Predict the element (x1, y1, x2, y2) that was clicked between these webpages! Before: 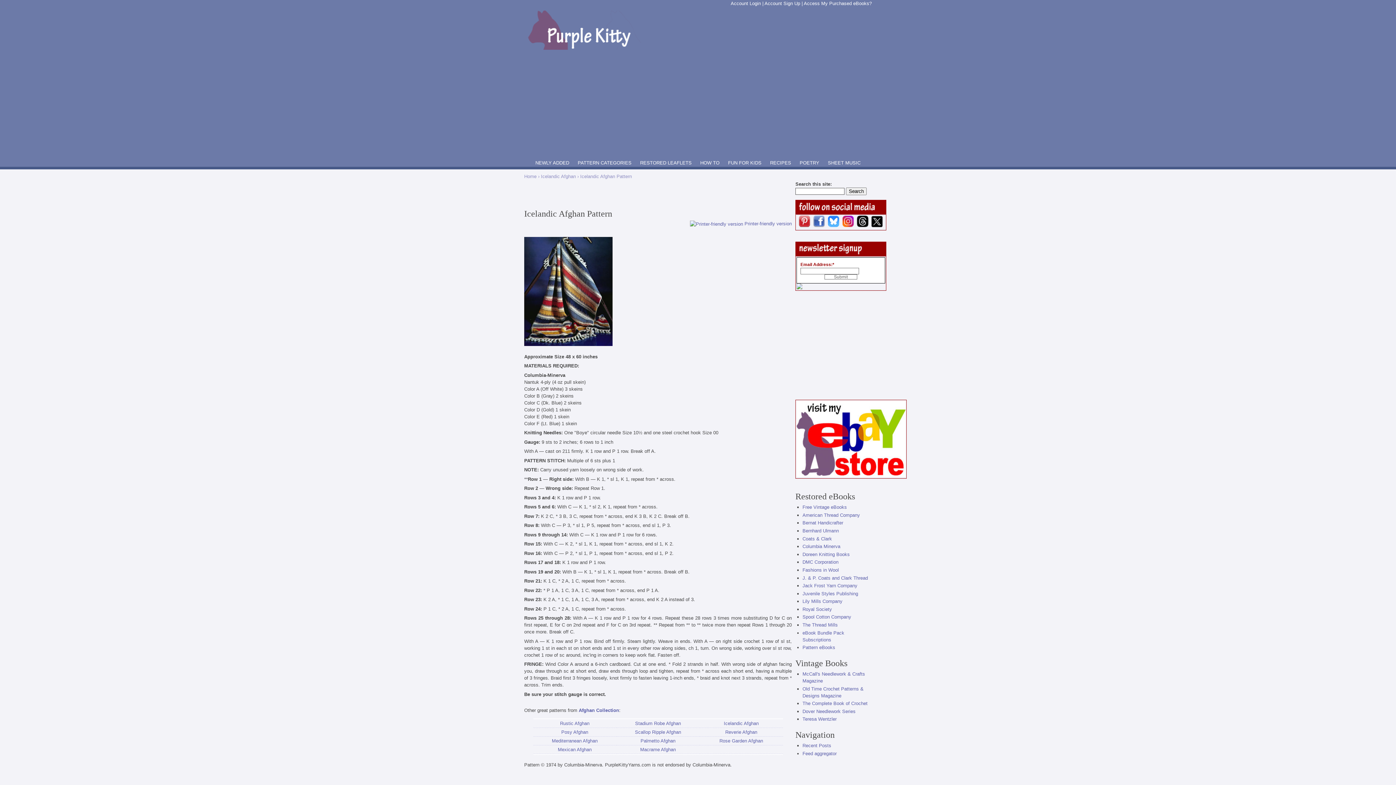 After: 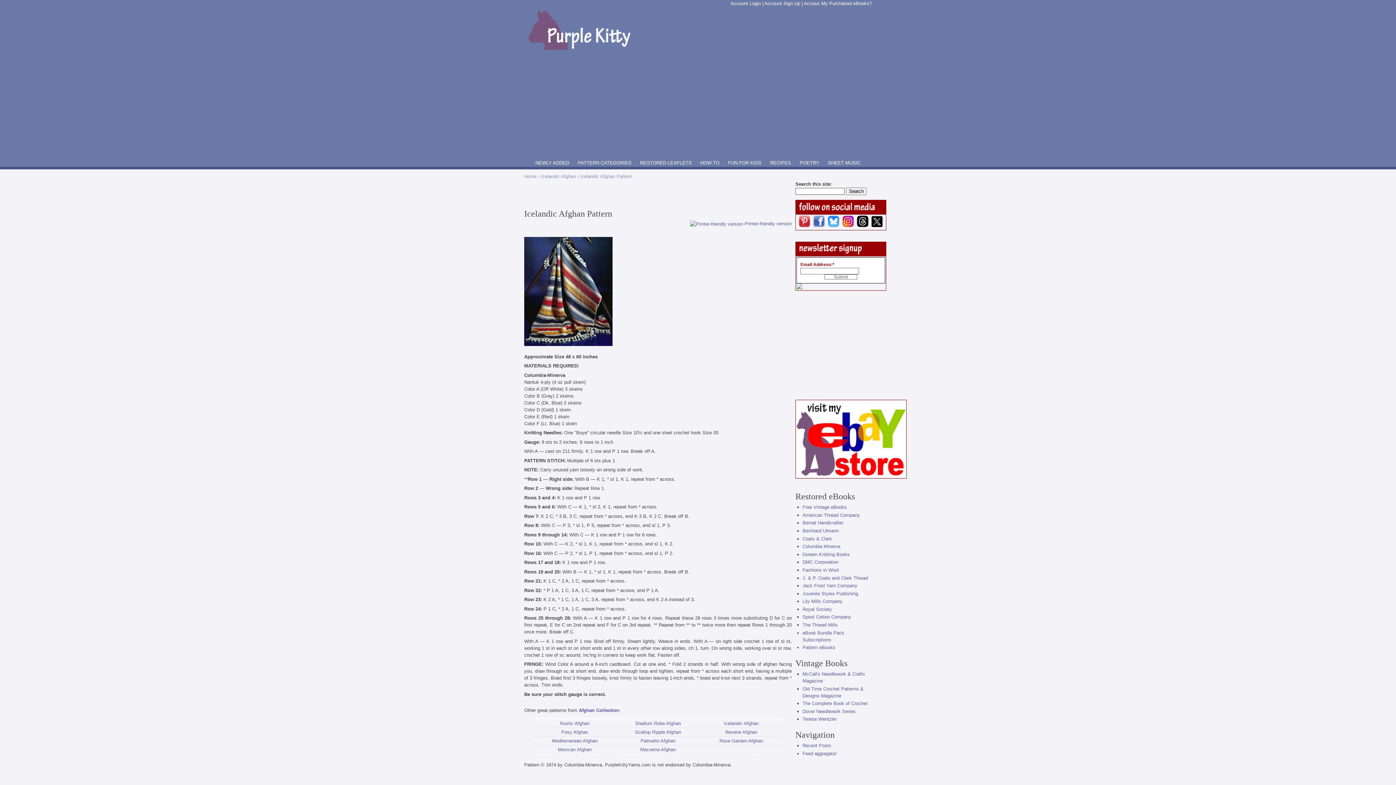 Action: bbox: (828, 222, 839, 228)